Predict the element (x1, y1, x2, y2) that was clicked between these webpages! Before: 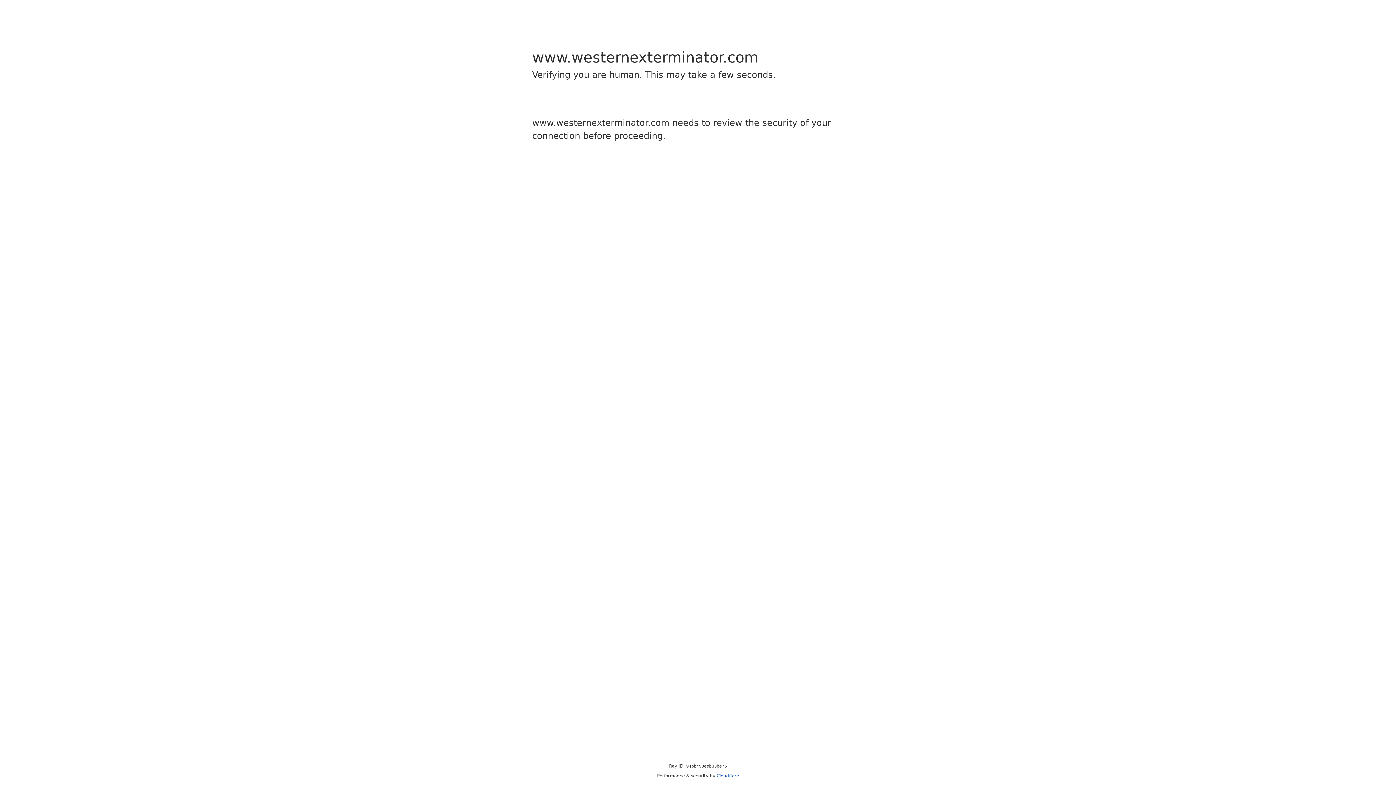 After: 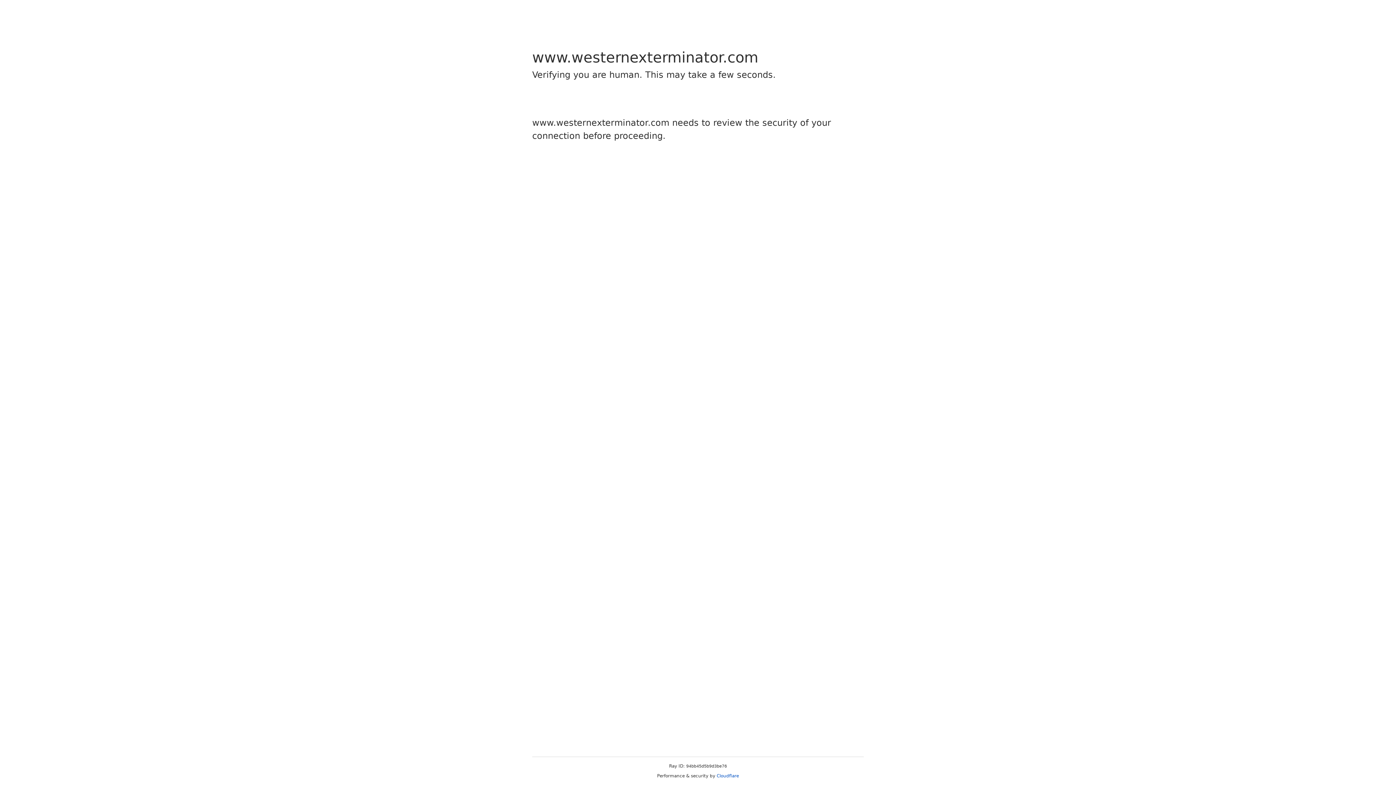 Action: bbox: (716, 773, 739, 778) label: Cloudflare